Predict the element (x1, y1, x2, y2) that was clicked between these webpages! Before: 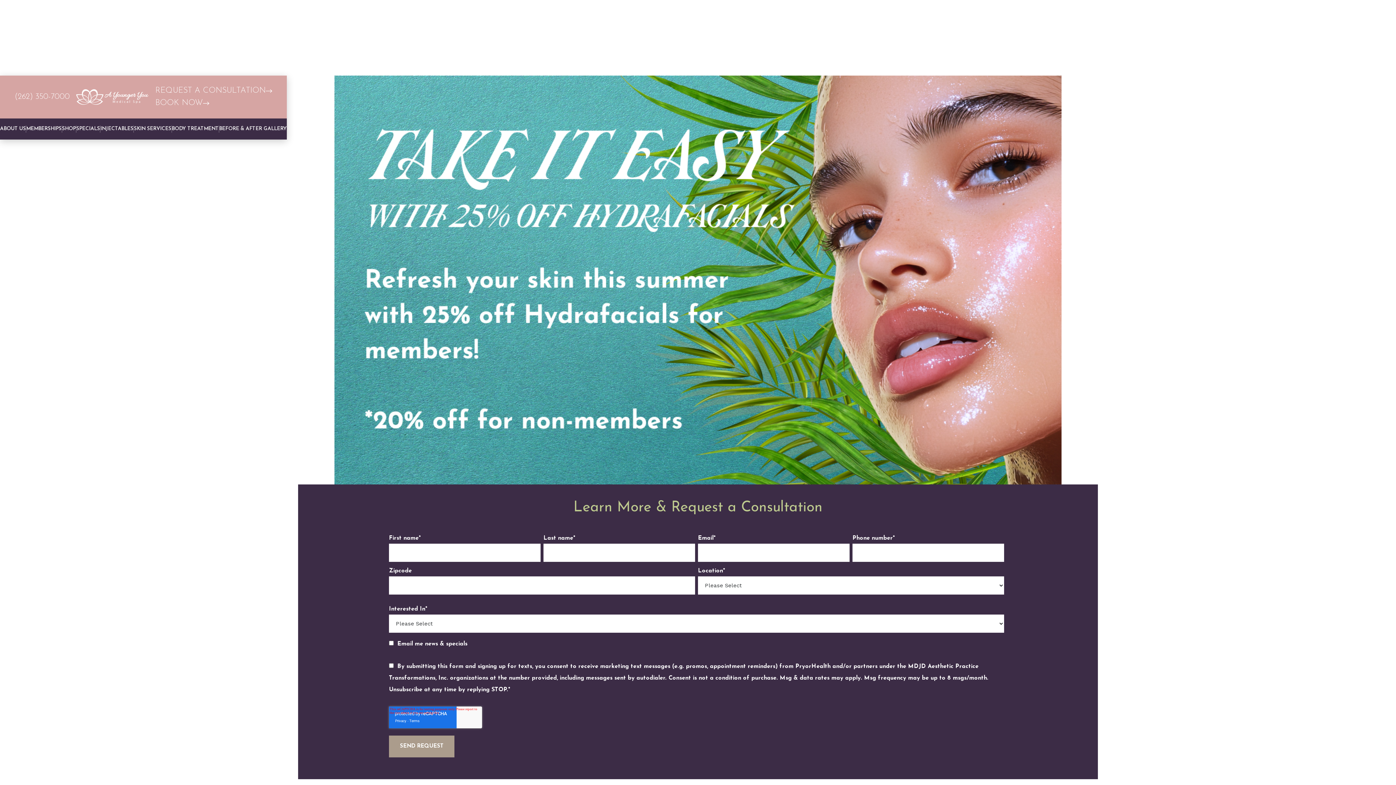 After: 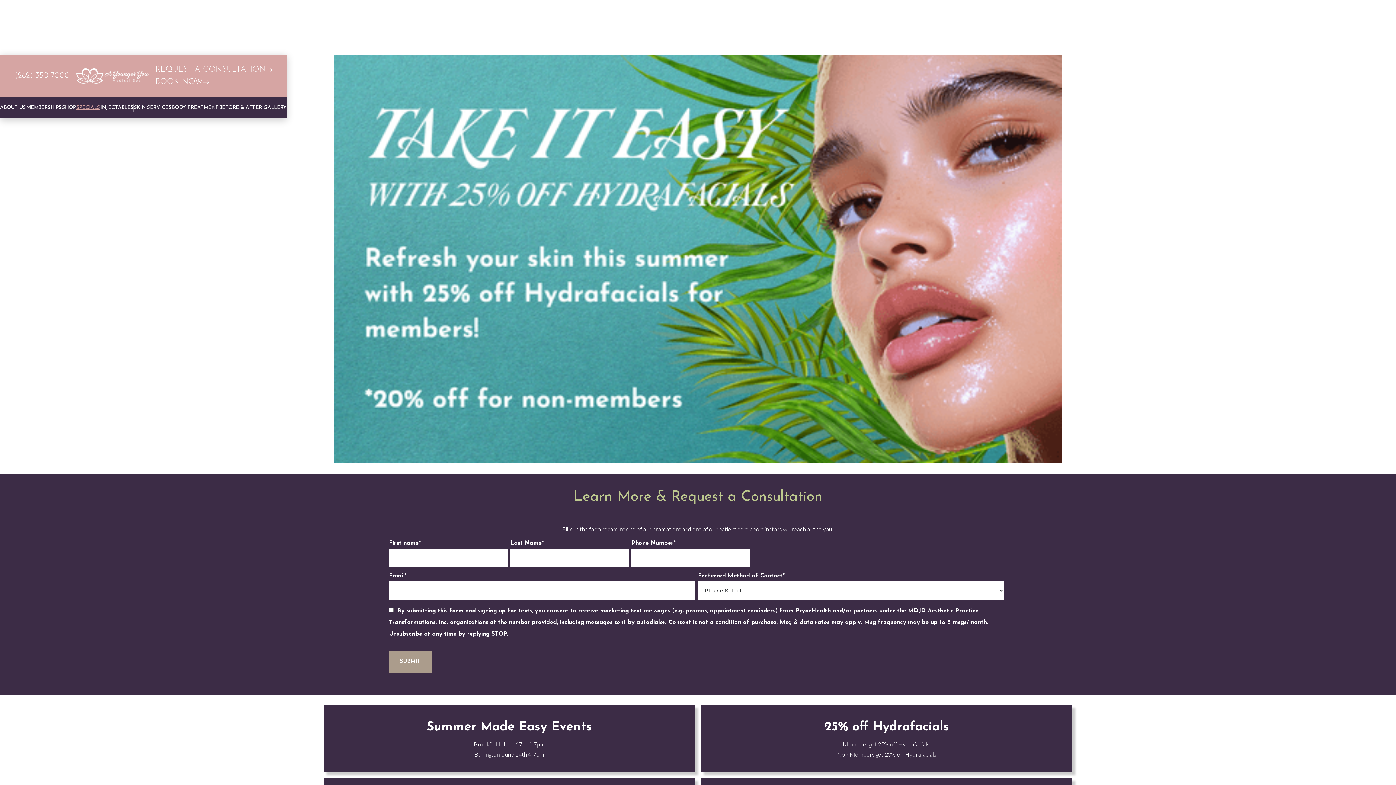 Action: label: SPECIALS bbox: (76, 122, 99, 139)